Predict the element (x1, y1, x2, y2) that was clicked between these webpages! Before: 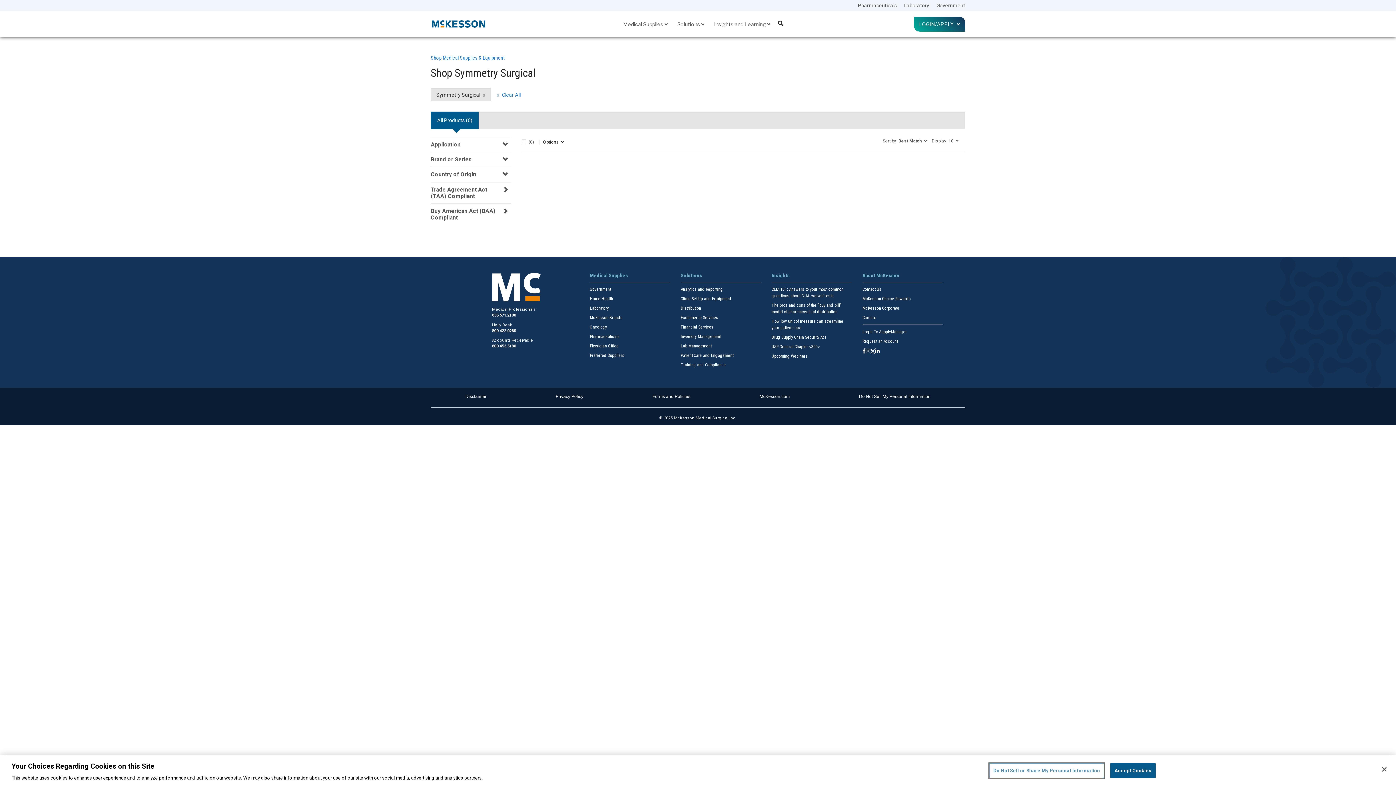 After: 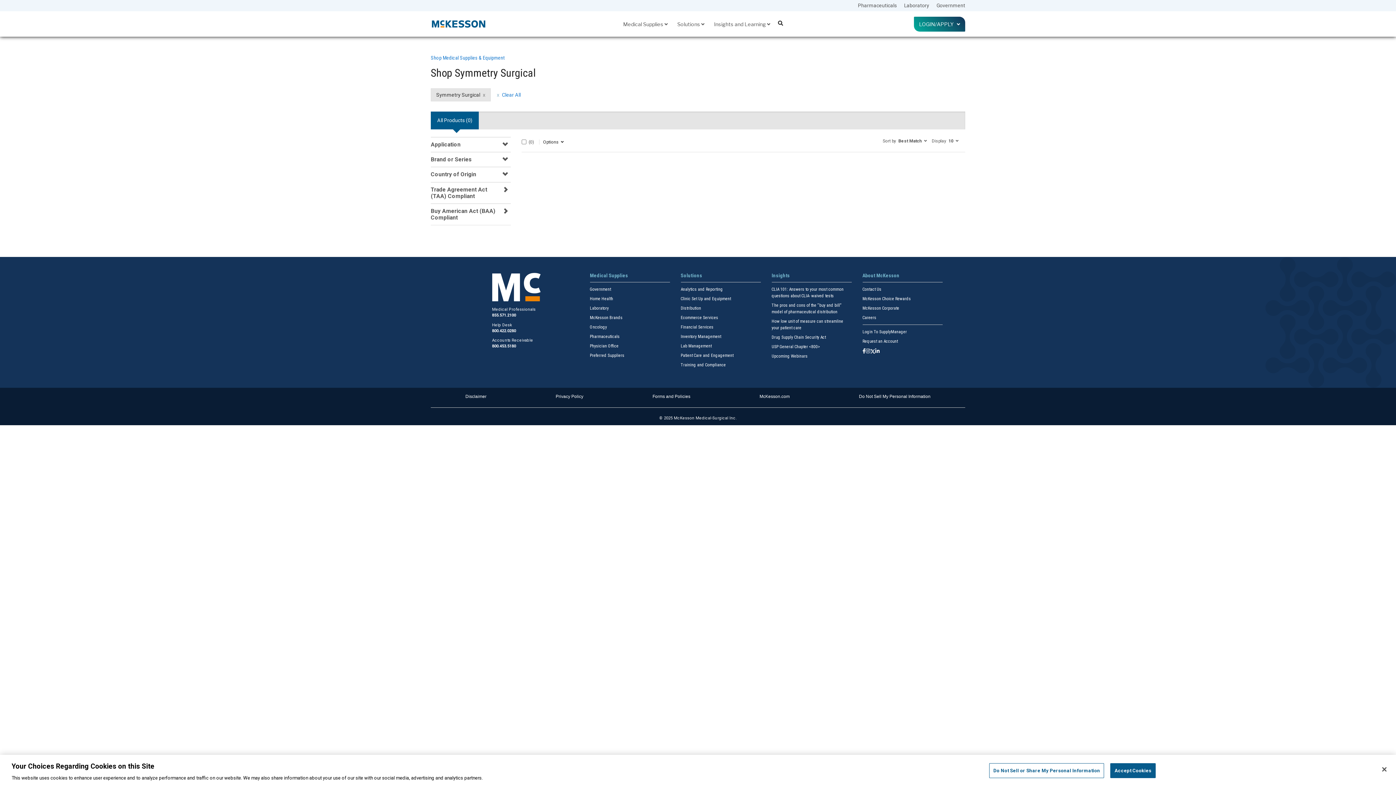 Action: bbox: (862, 348, 866, 355) label: Follow us on Facebook